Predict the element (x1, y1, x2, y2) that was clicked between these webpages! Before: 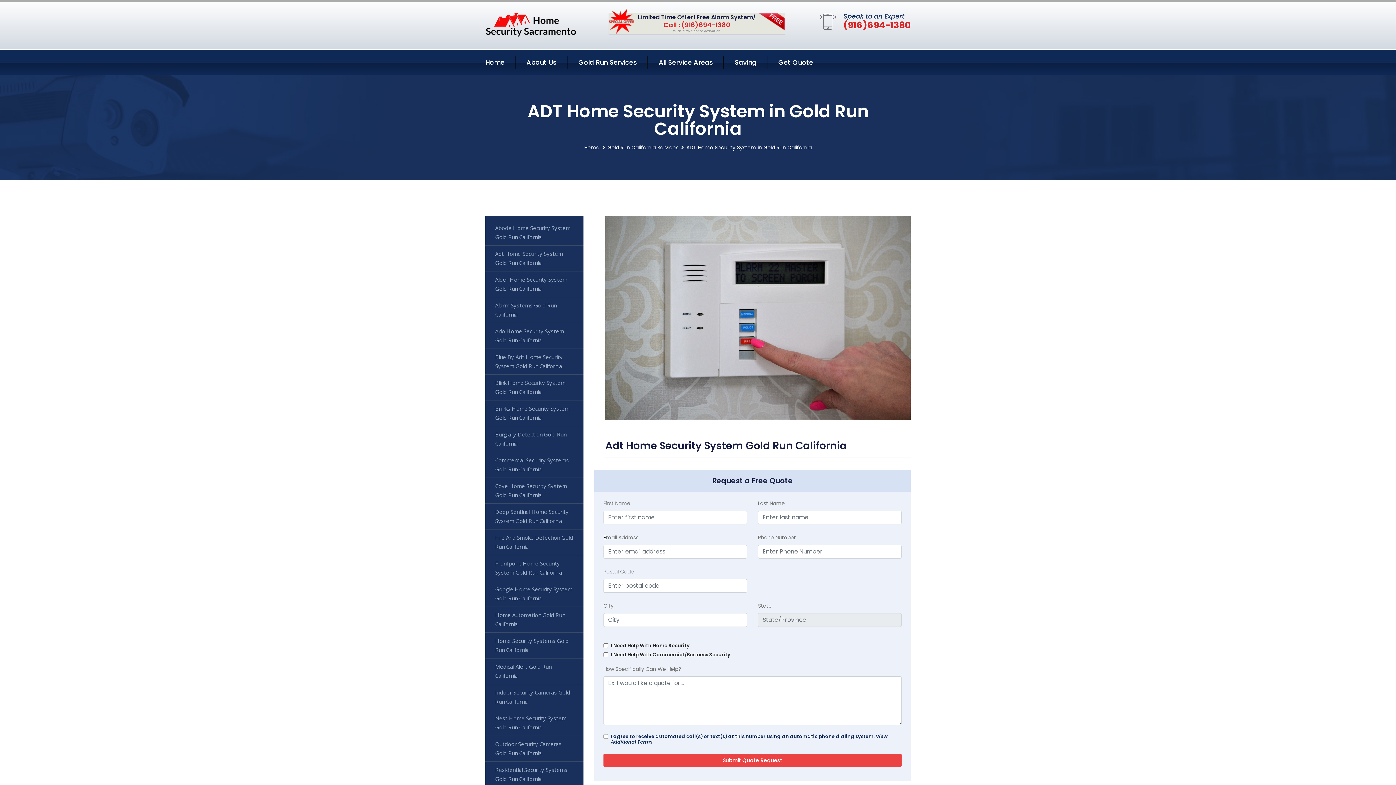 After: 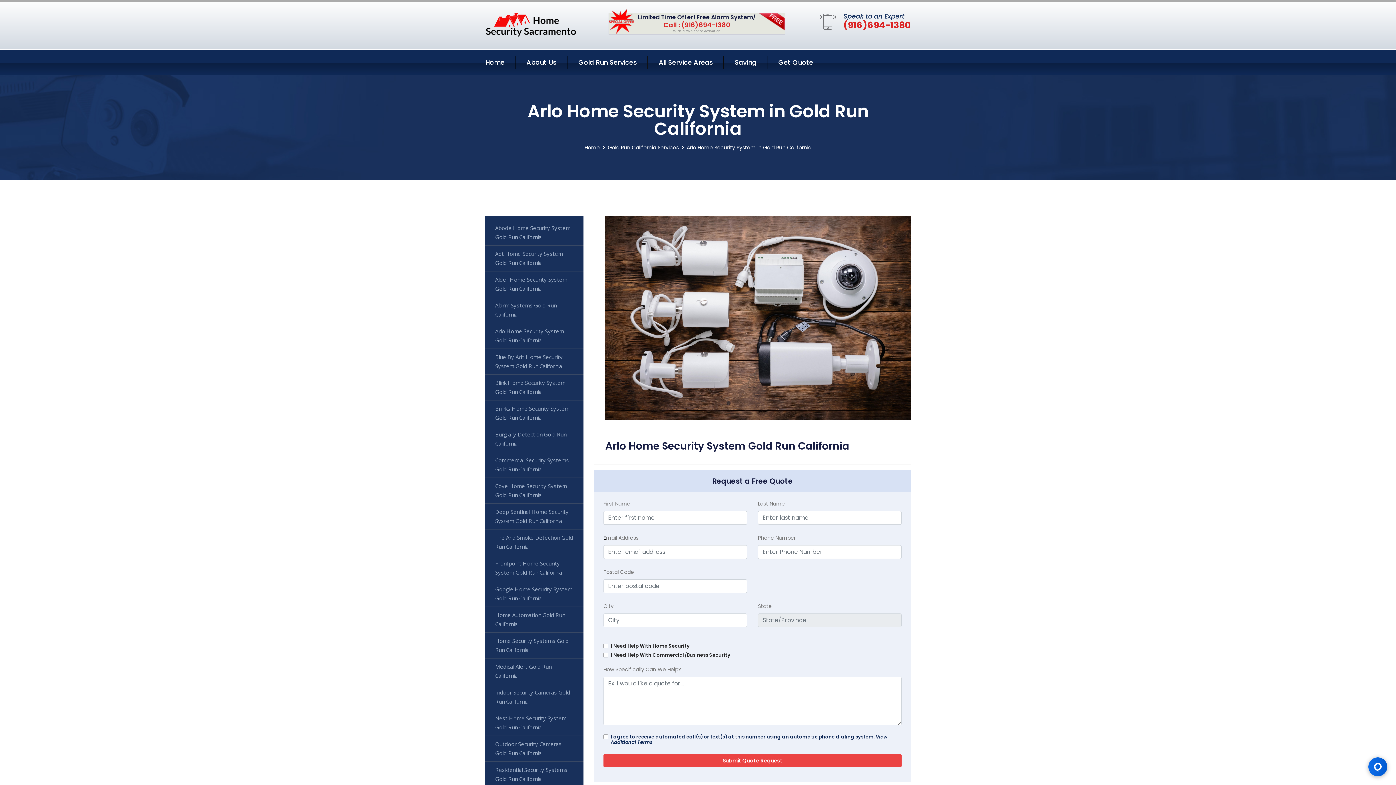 Action: bbox: (485, 323, 583, 349) label: Arlo Home Security System Gold Run California